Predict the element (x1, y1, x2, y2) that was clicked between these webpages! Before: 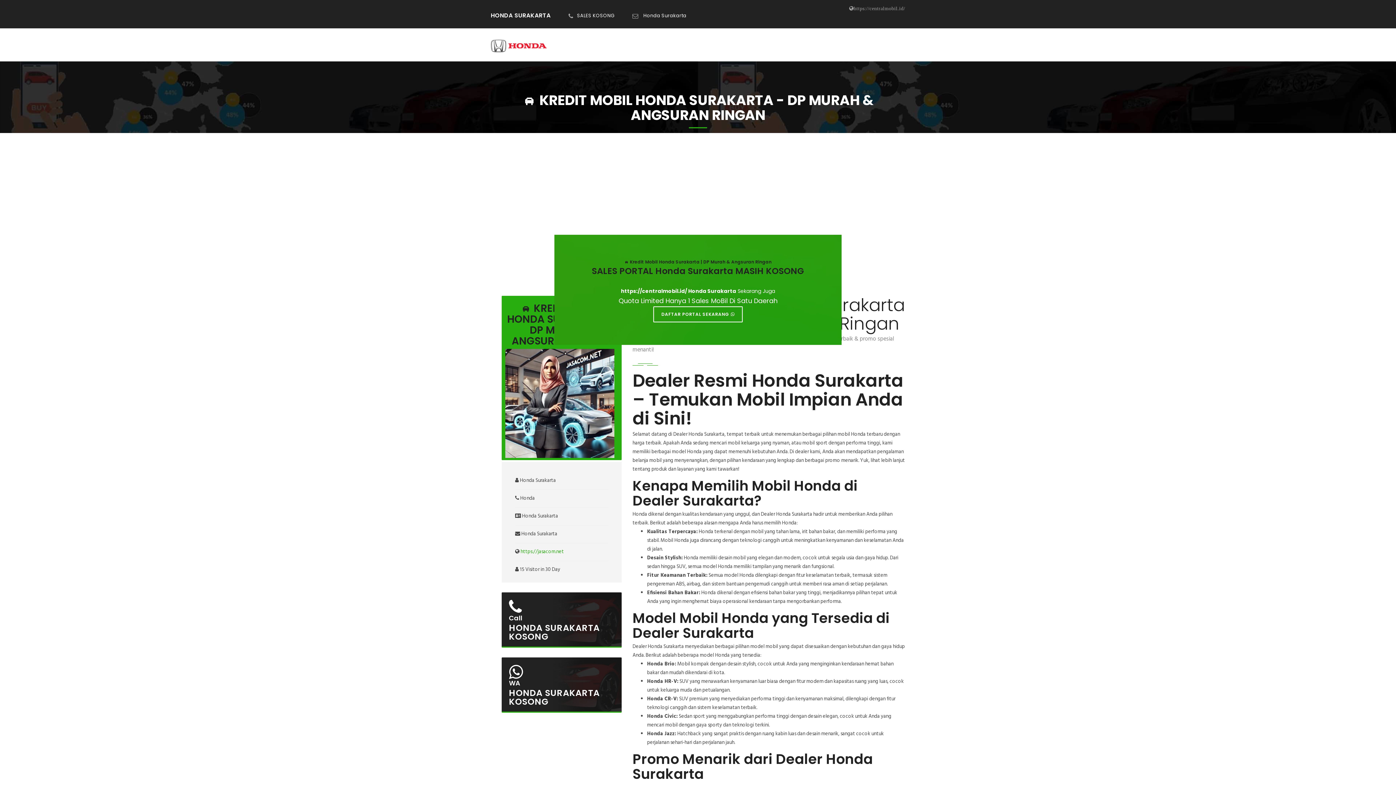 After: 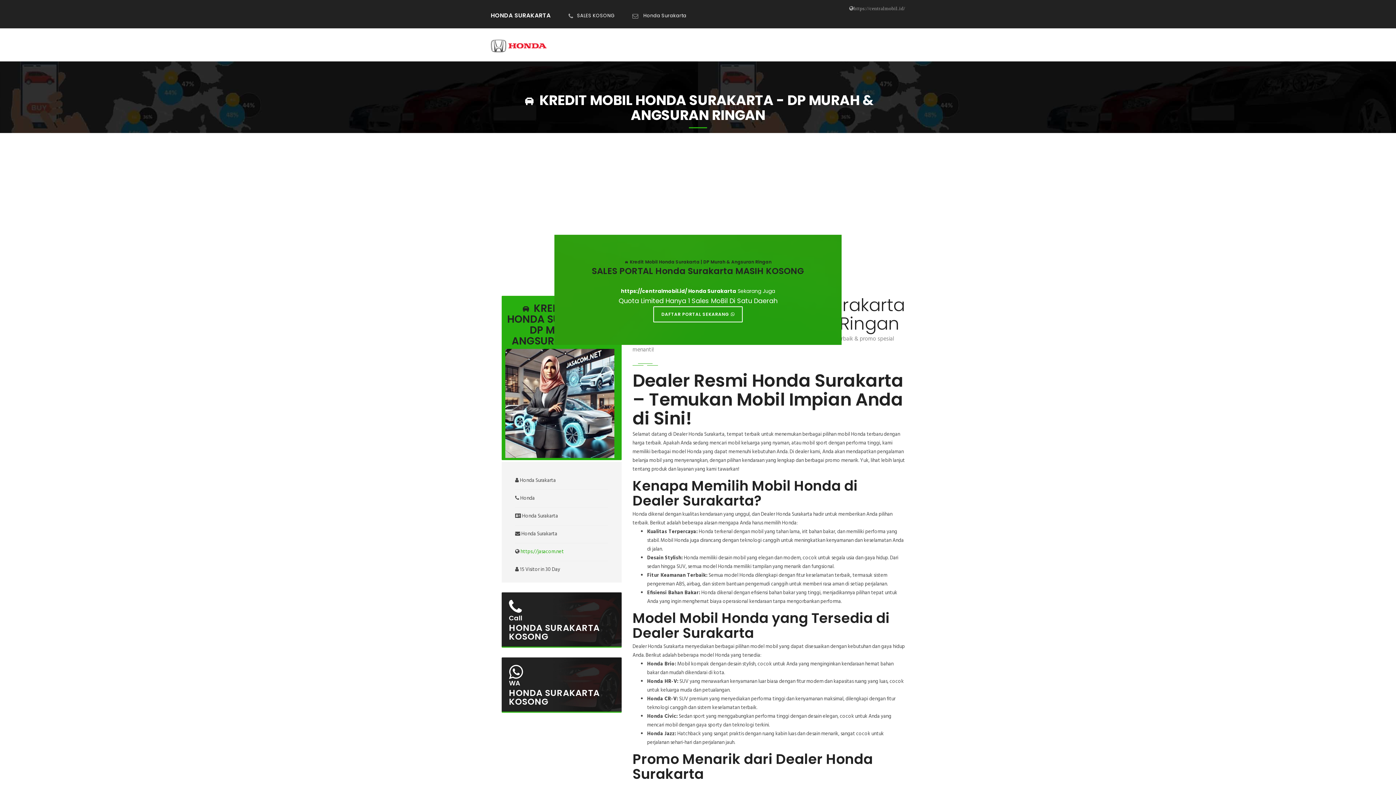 Action: bbox: (577, 12, 614, 19) label: SALES KOSONG